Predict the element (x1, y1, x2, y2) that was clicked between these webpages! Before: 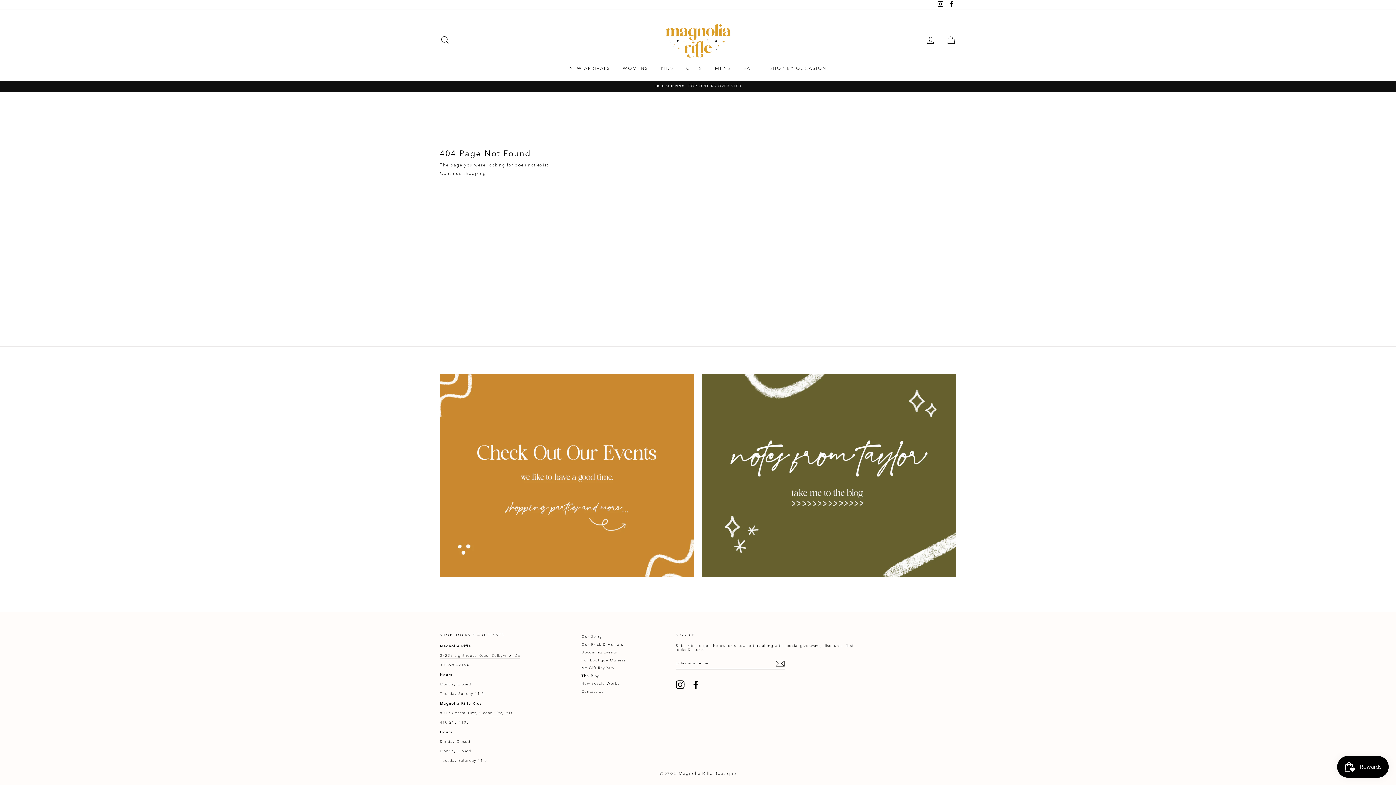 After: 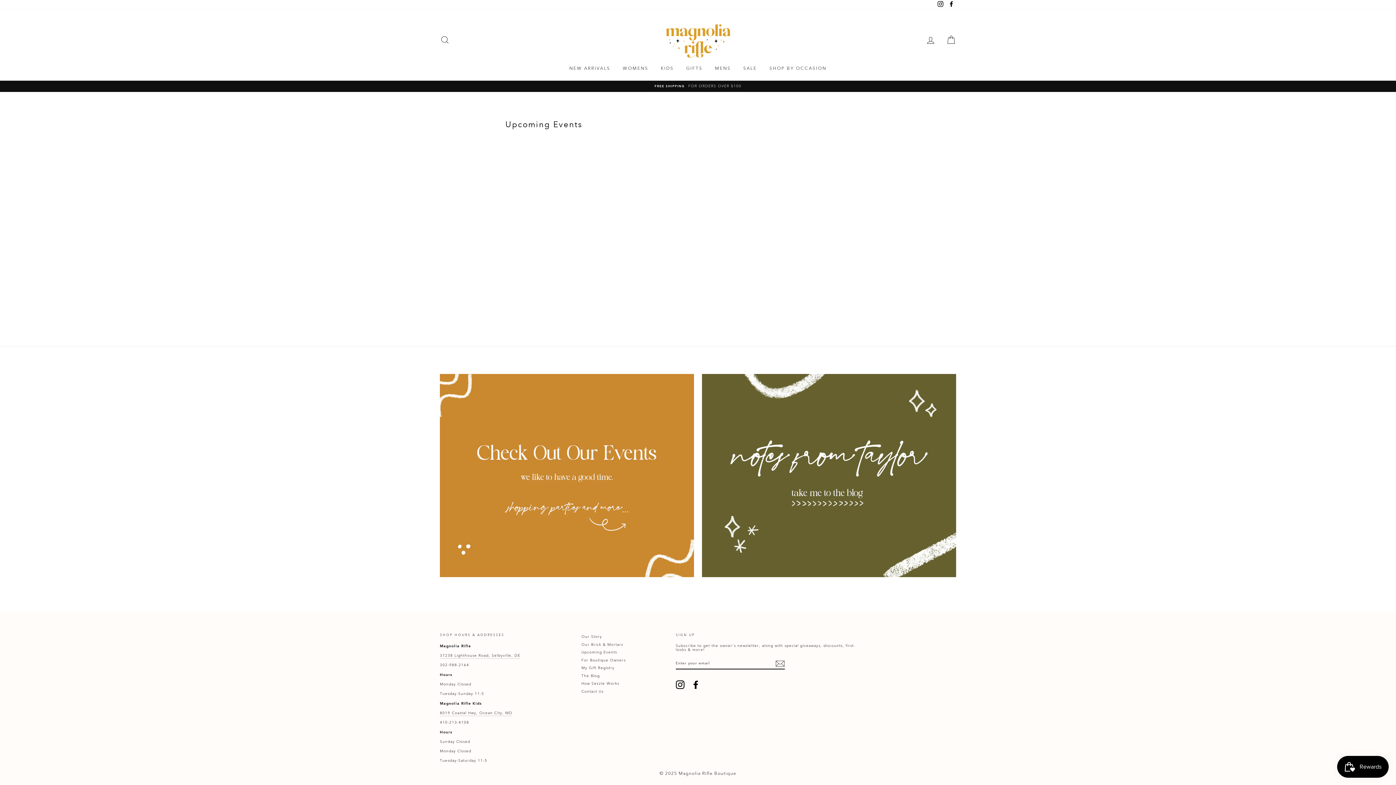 Action: bbox: (440, 374, 694, 577)